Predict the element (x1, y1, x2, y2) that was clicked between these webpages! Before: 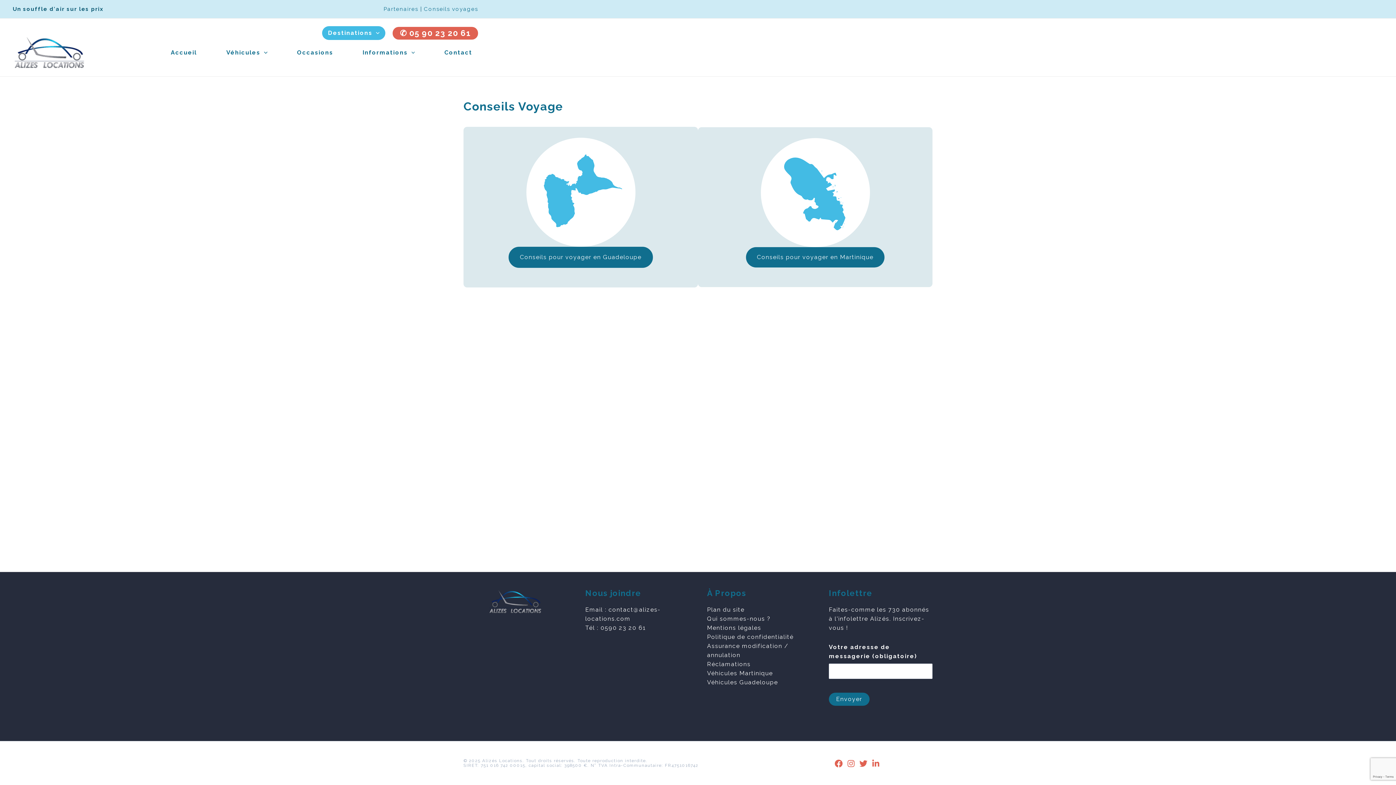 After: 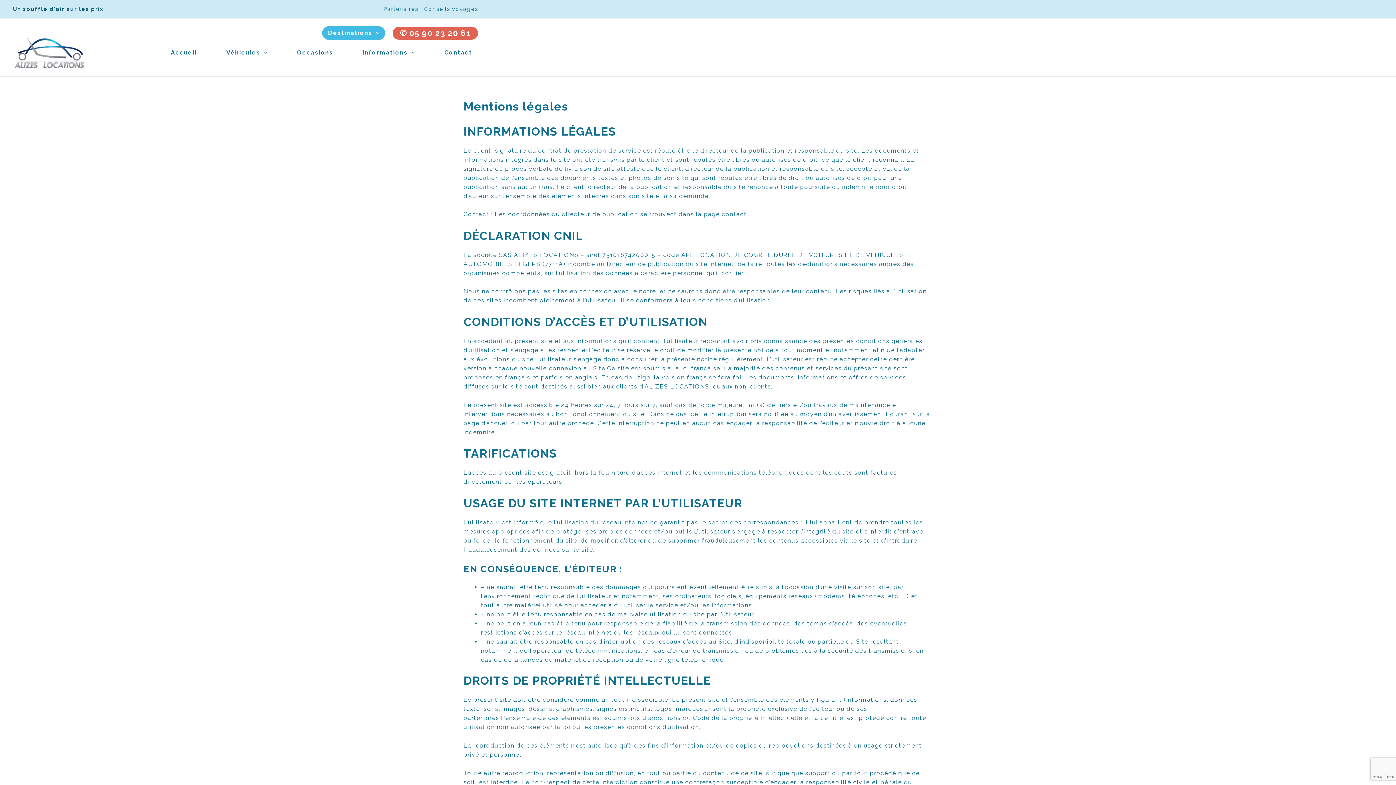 Action: label: Mentions légales bbox: (707, 624, 761, 631)